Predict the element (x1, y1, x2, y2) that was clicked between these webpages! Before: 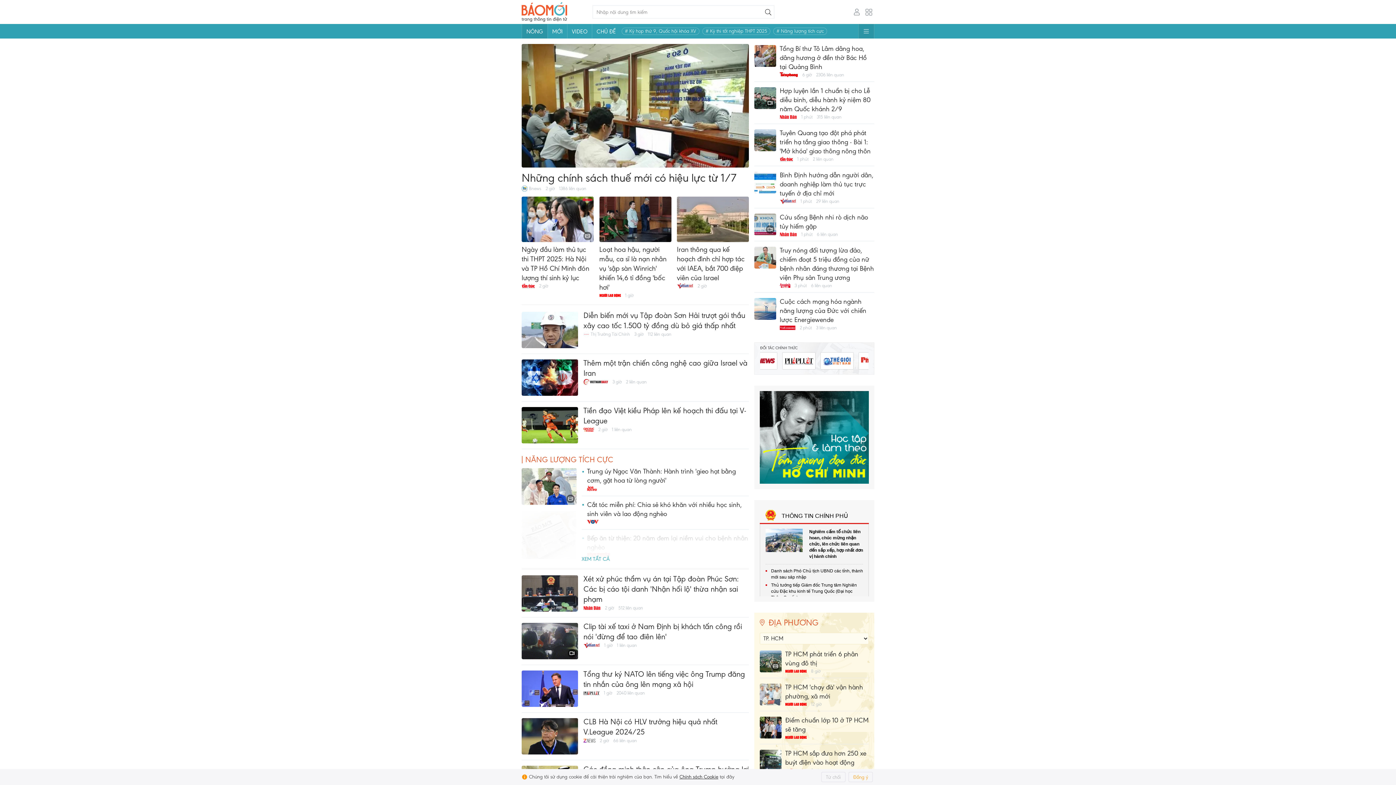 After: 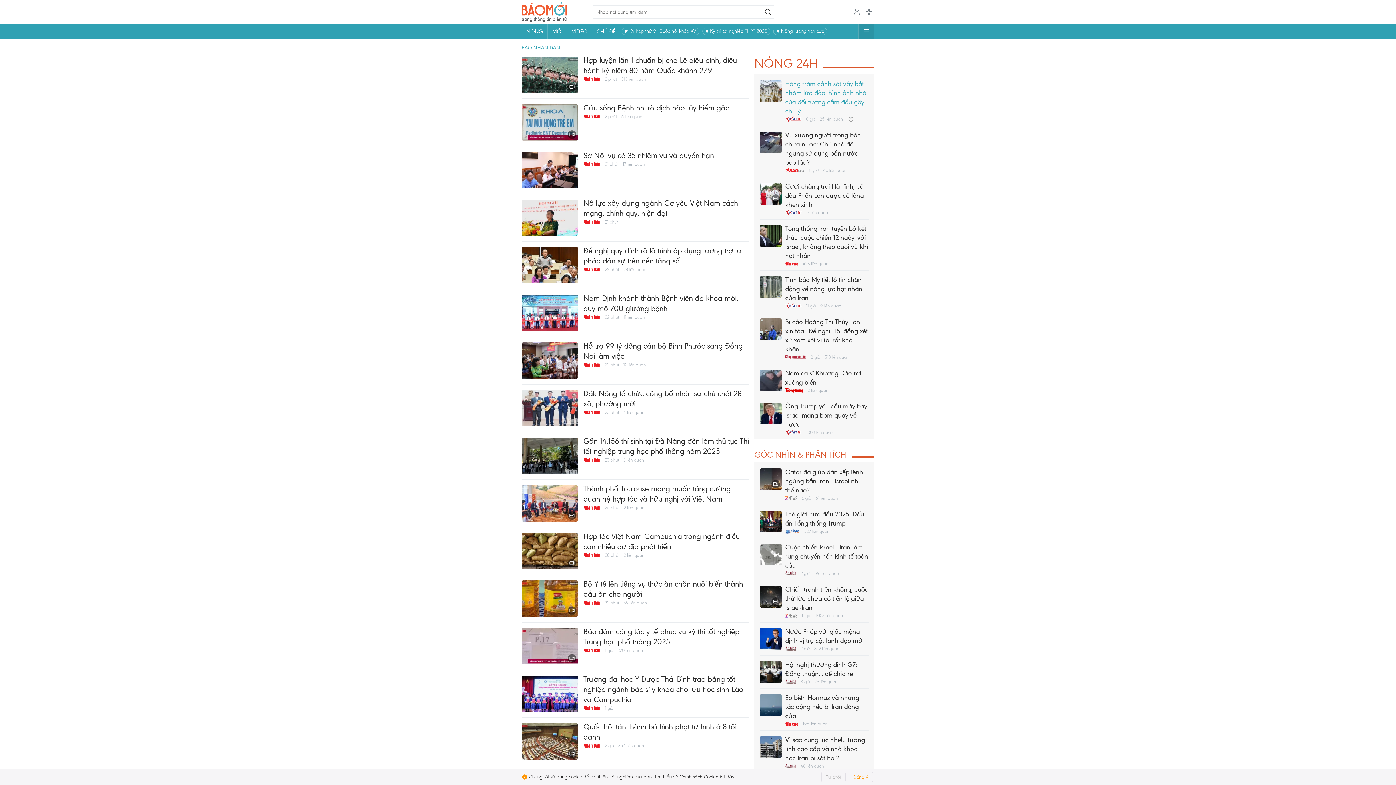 Action: bbox: (780, 114, 797, 120)